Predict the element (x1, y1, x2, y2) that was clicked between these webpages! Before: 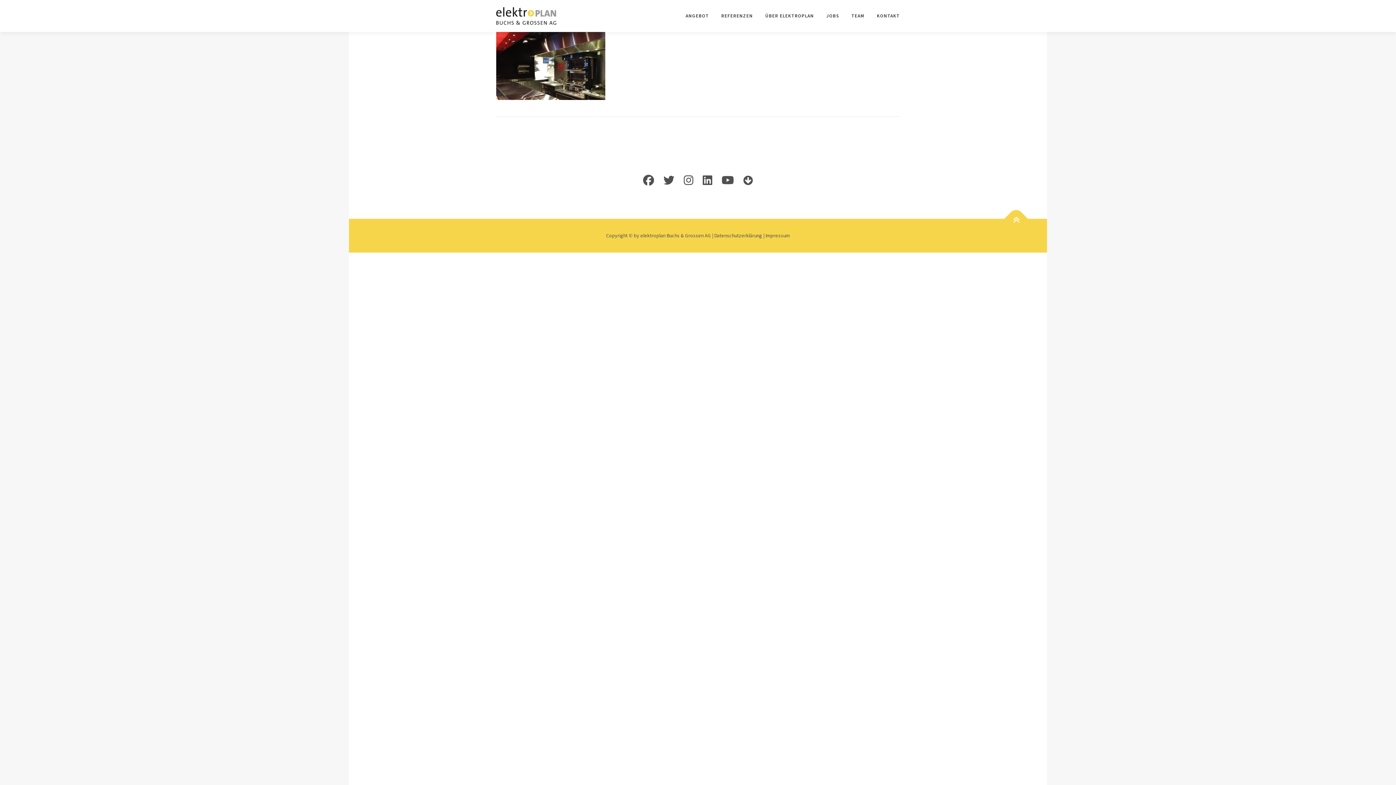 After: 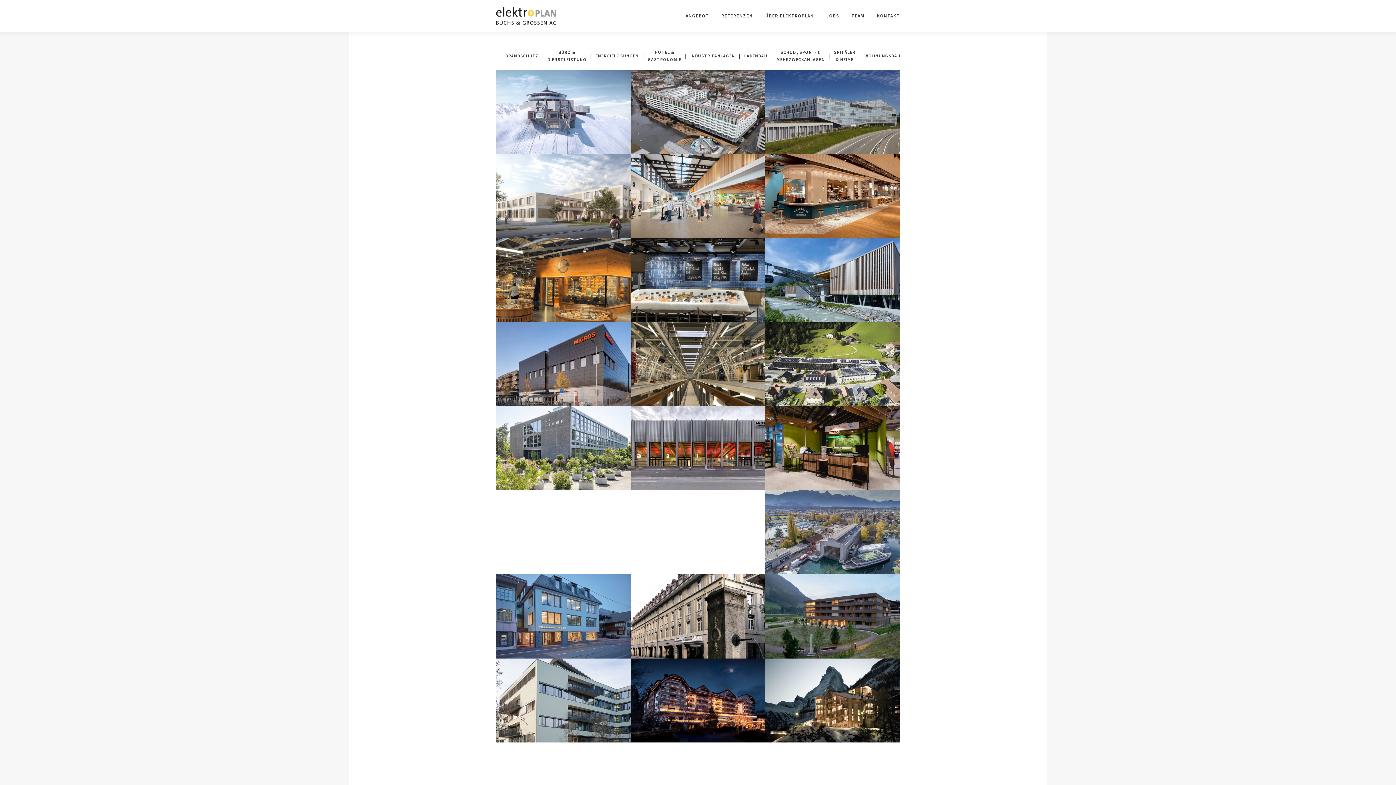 Action: label: REFERENZEN bbox: (715, 0, 759, 32)